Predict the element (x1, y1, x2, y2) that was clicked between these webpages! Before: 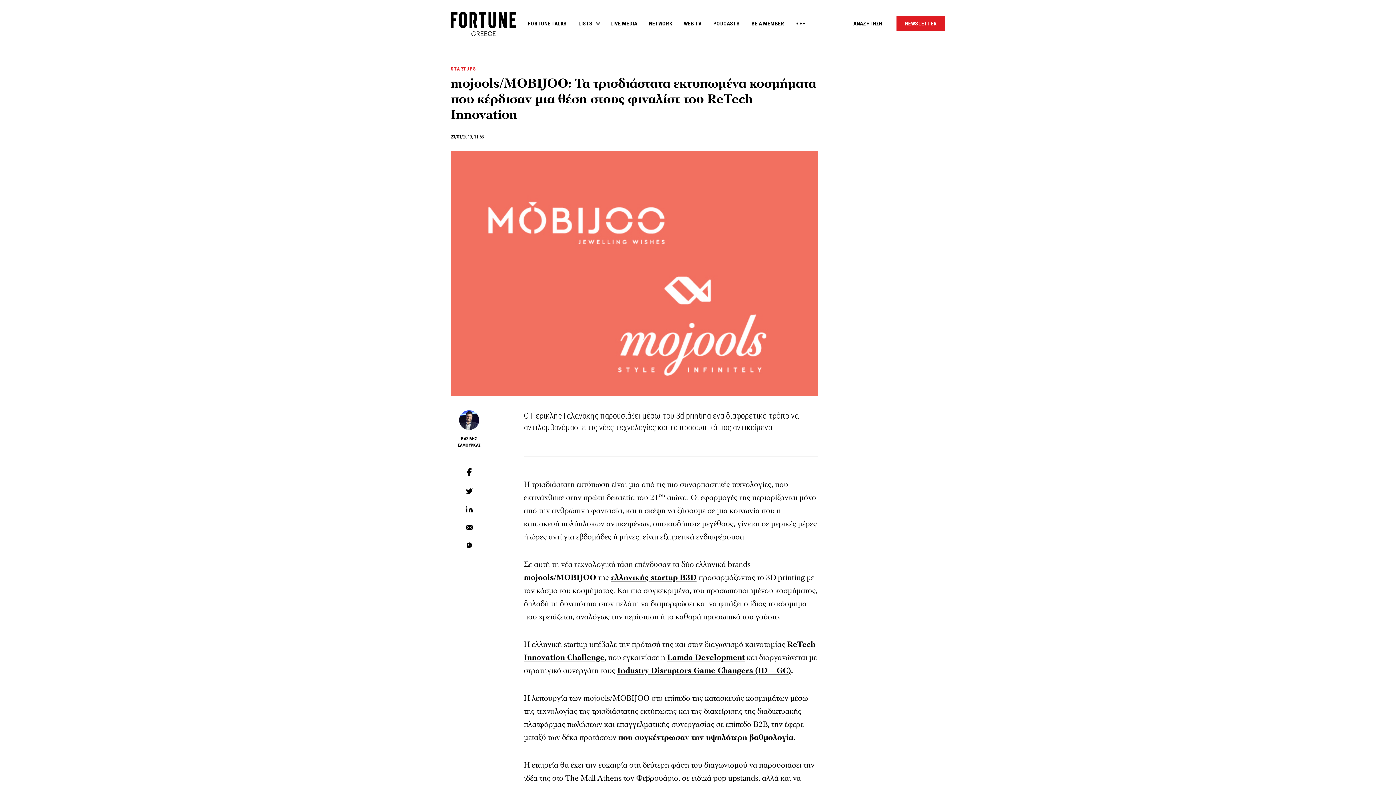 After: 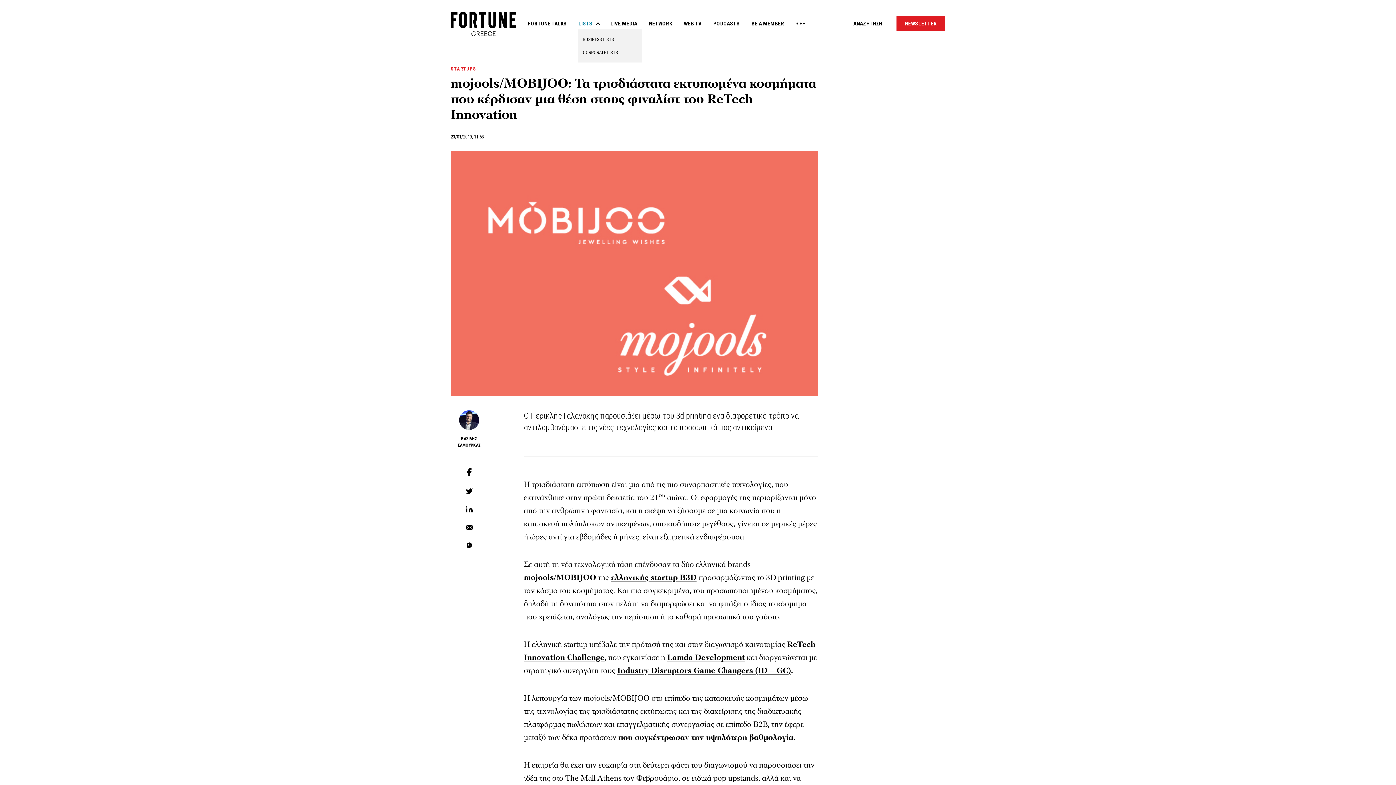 Action: bbox: (578, 16, 592, 30) label: LISTS